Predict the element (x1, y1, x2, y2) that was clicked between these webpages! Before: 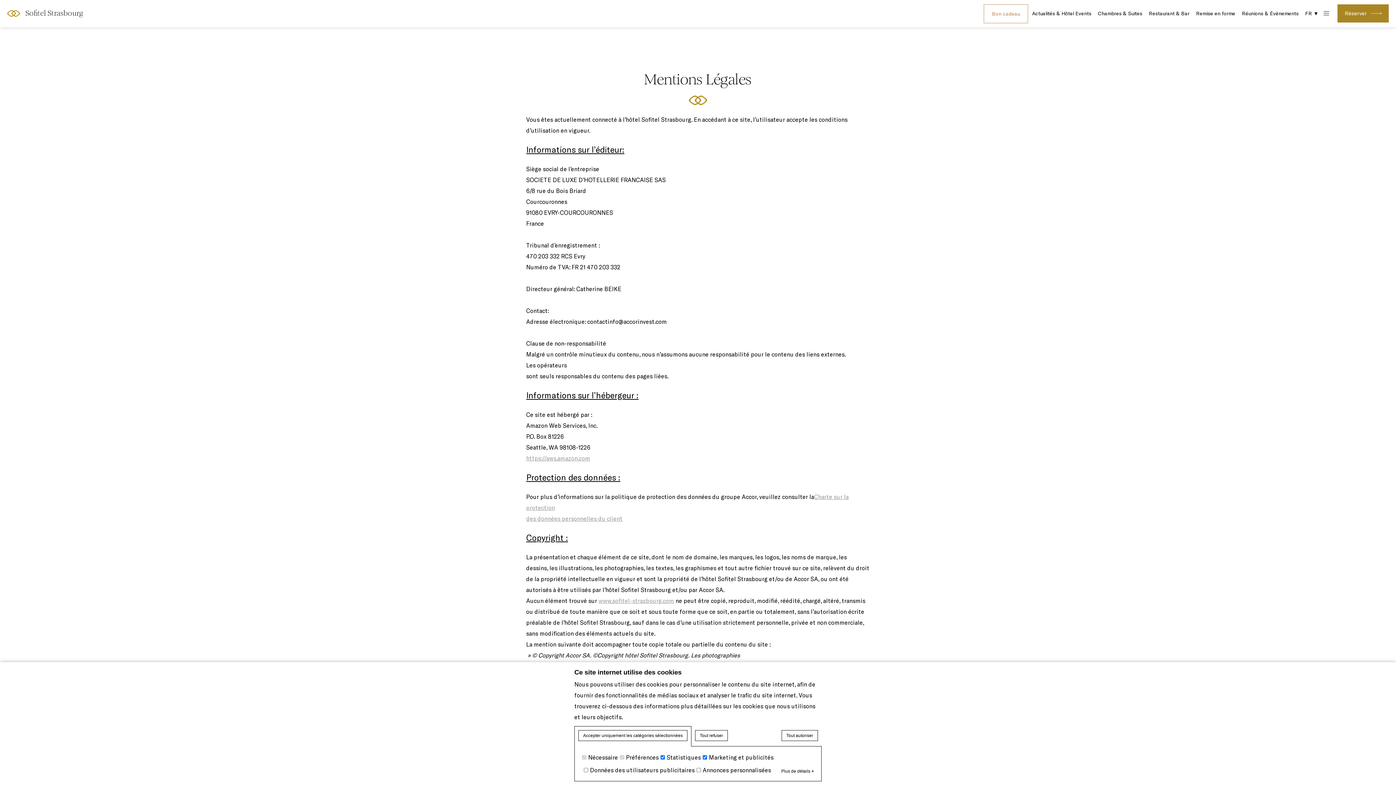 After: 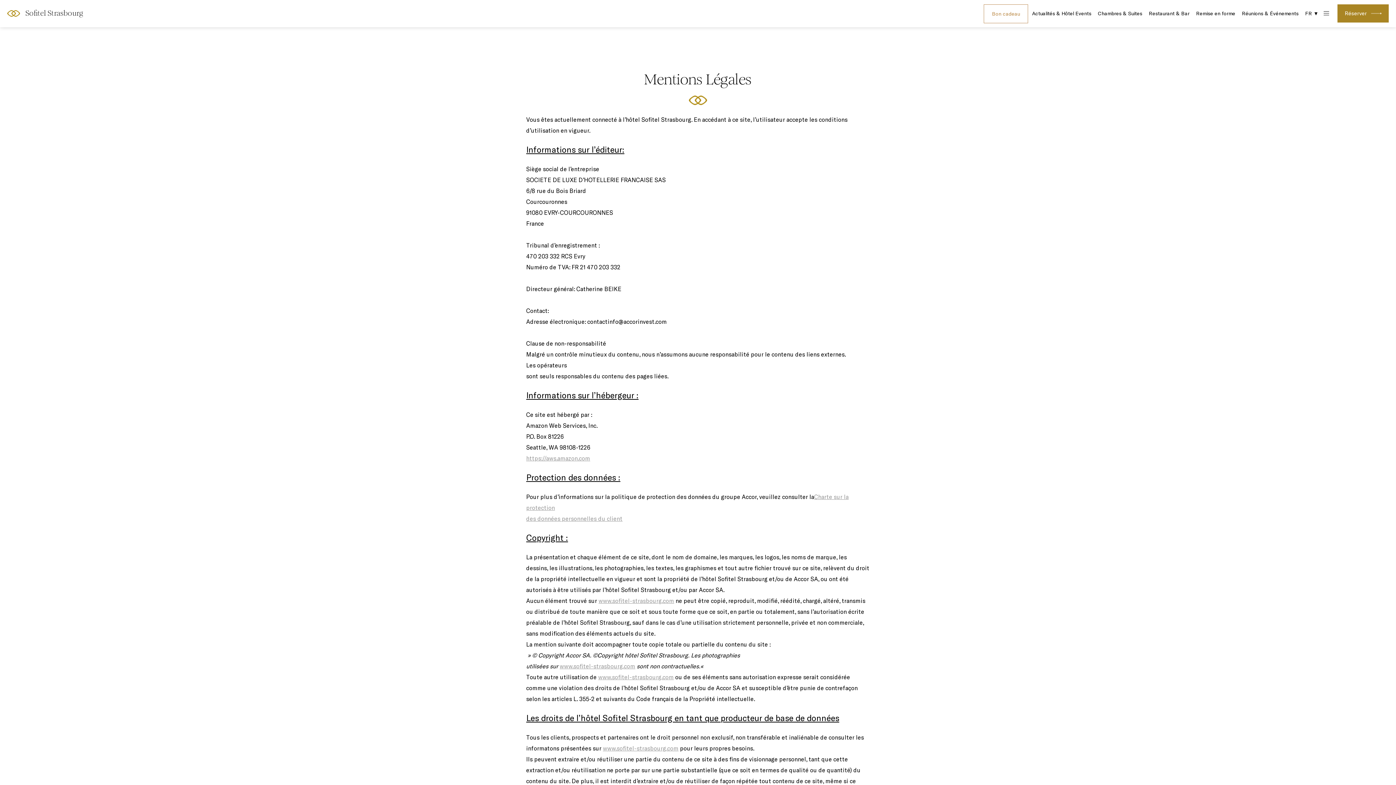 Action: bbox: (526, 454, 590, 462) label: https://aws.amazon.com